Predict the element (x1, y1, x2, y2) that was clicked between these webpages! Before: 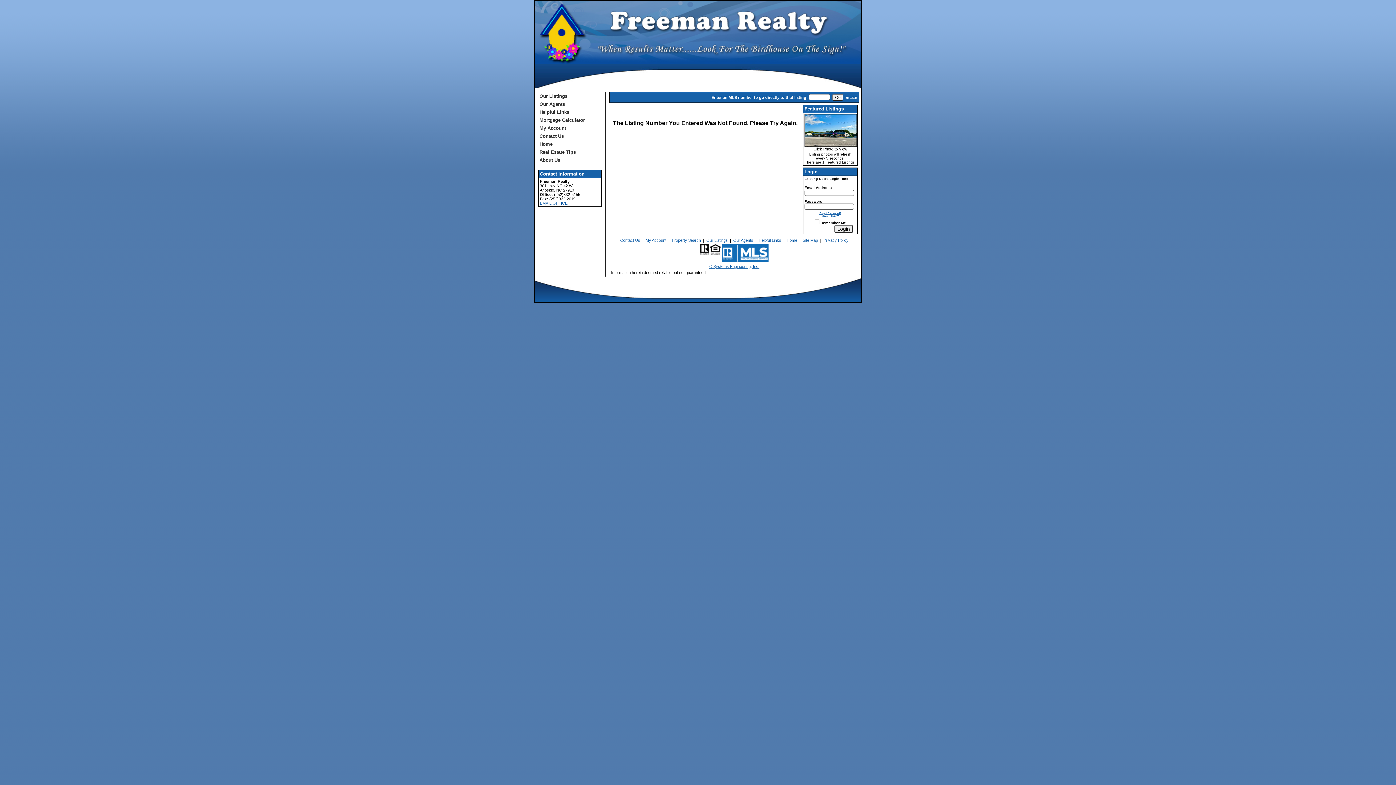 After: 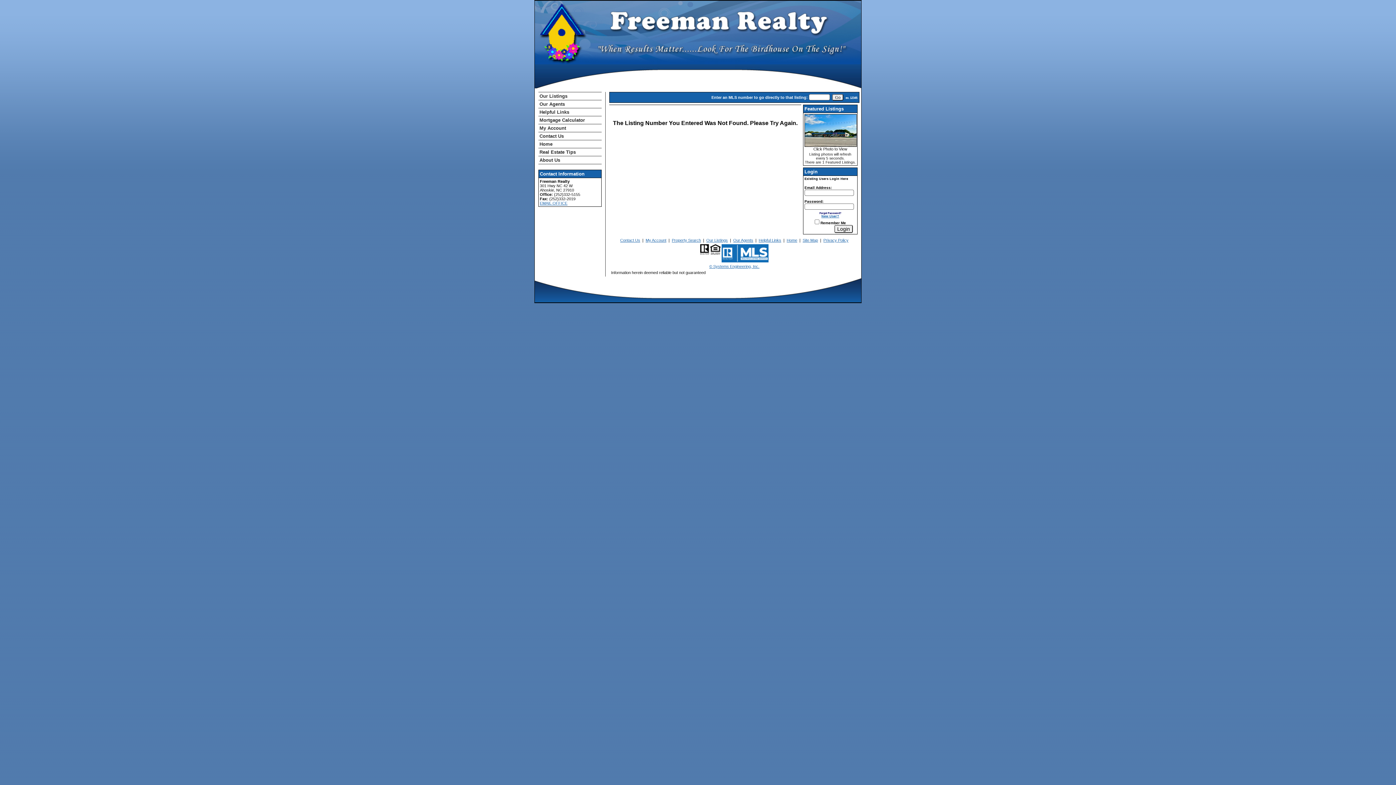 Action: bbox: (819, 212, 841, 214) label: Forgot Password?